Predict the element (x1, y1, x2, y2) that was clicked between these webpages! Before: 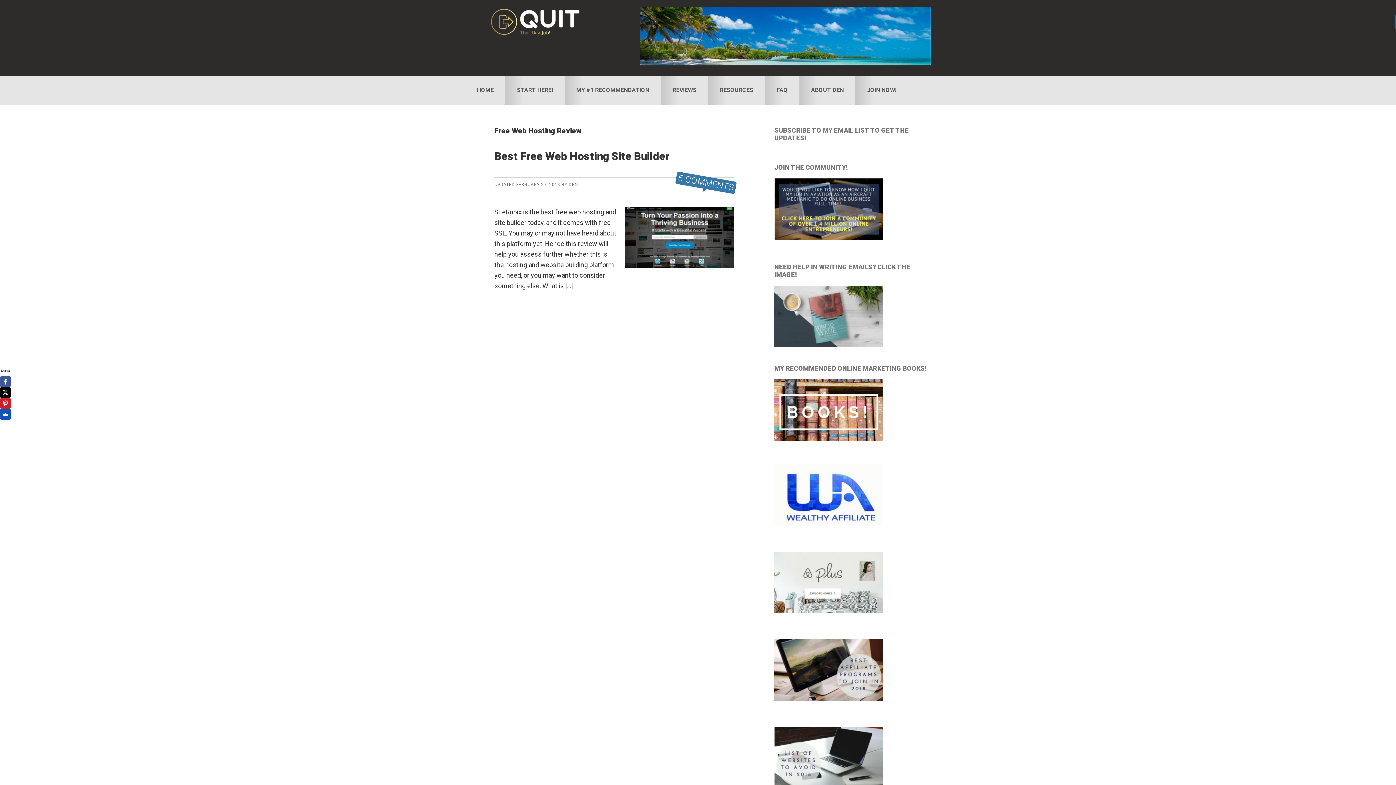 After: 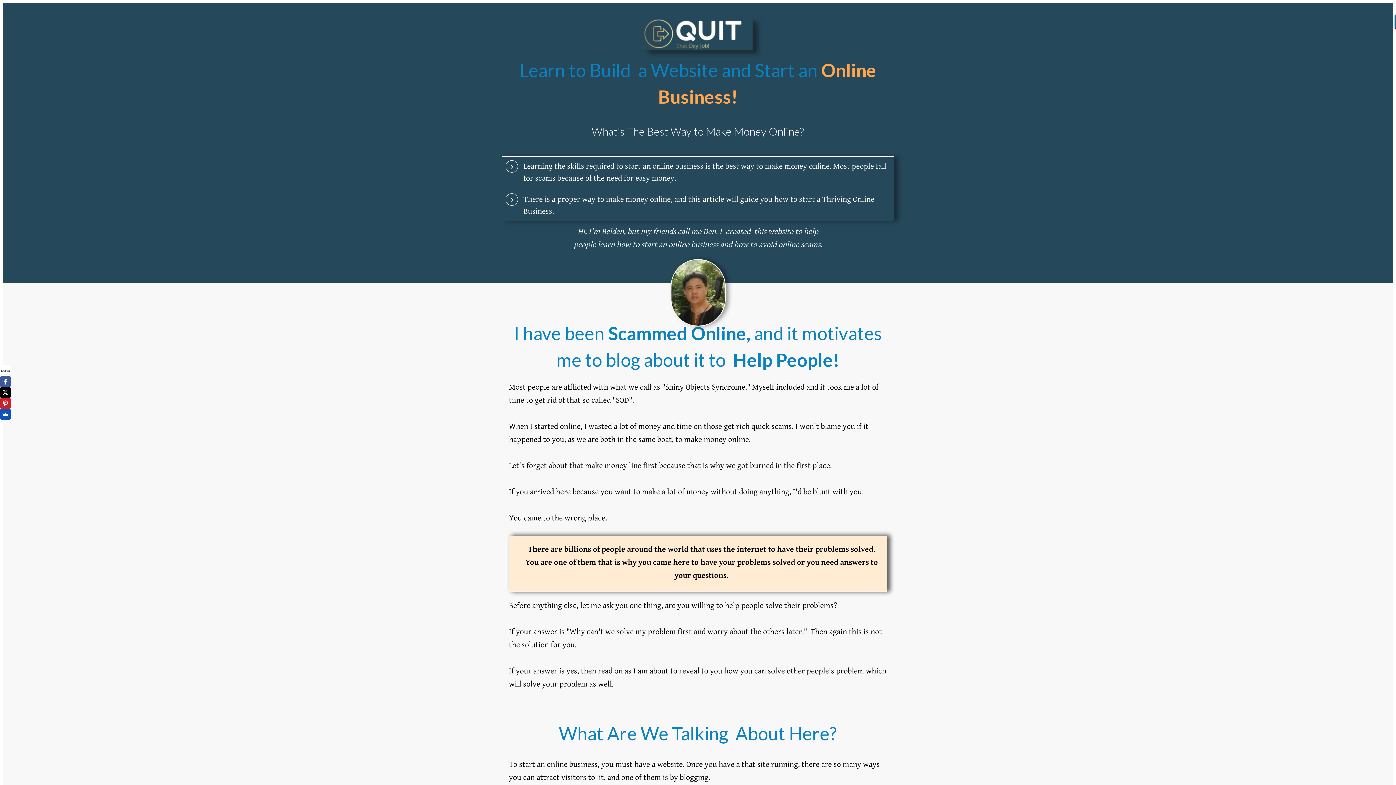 Action: label: START HERE! bbox: (505, 75, 564, 104)